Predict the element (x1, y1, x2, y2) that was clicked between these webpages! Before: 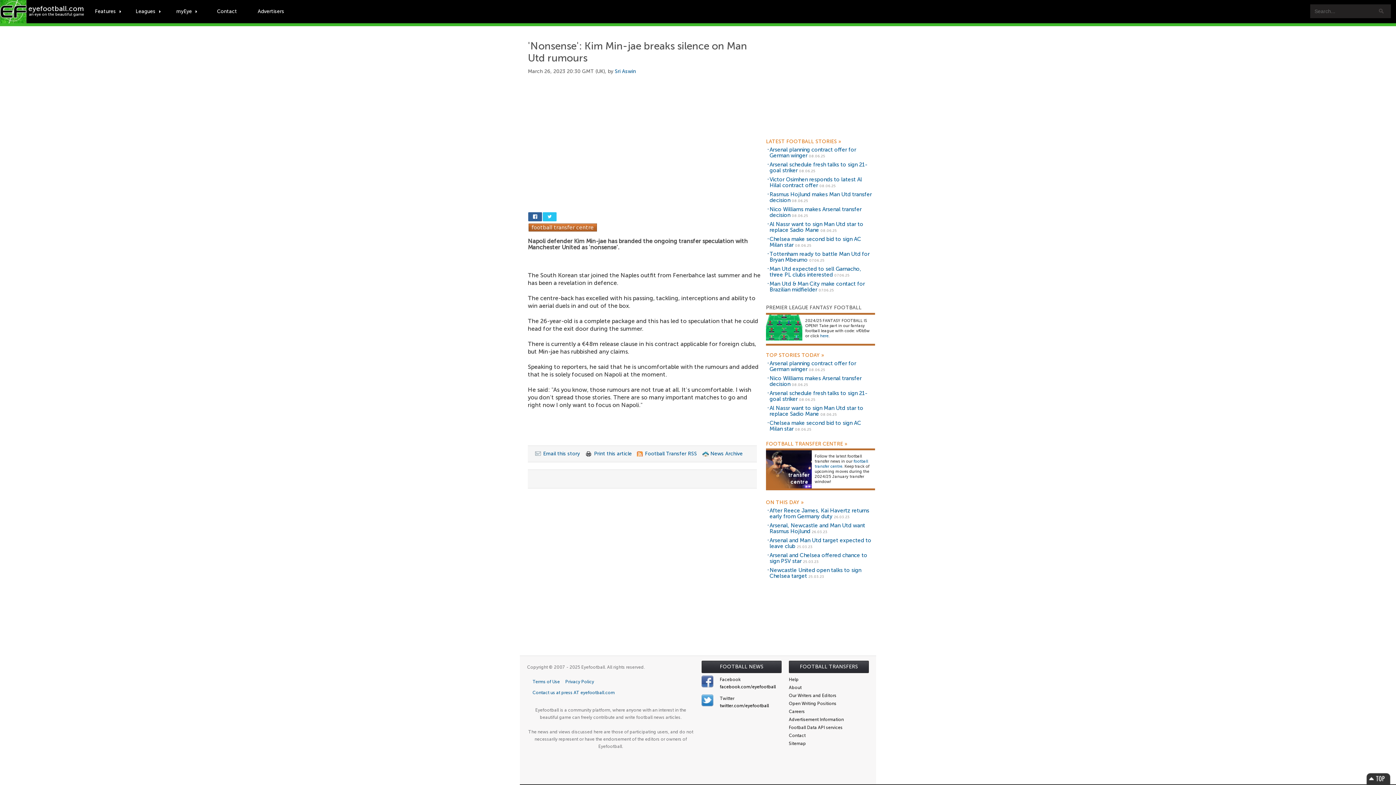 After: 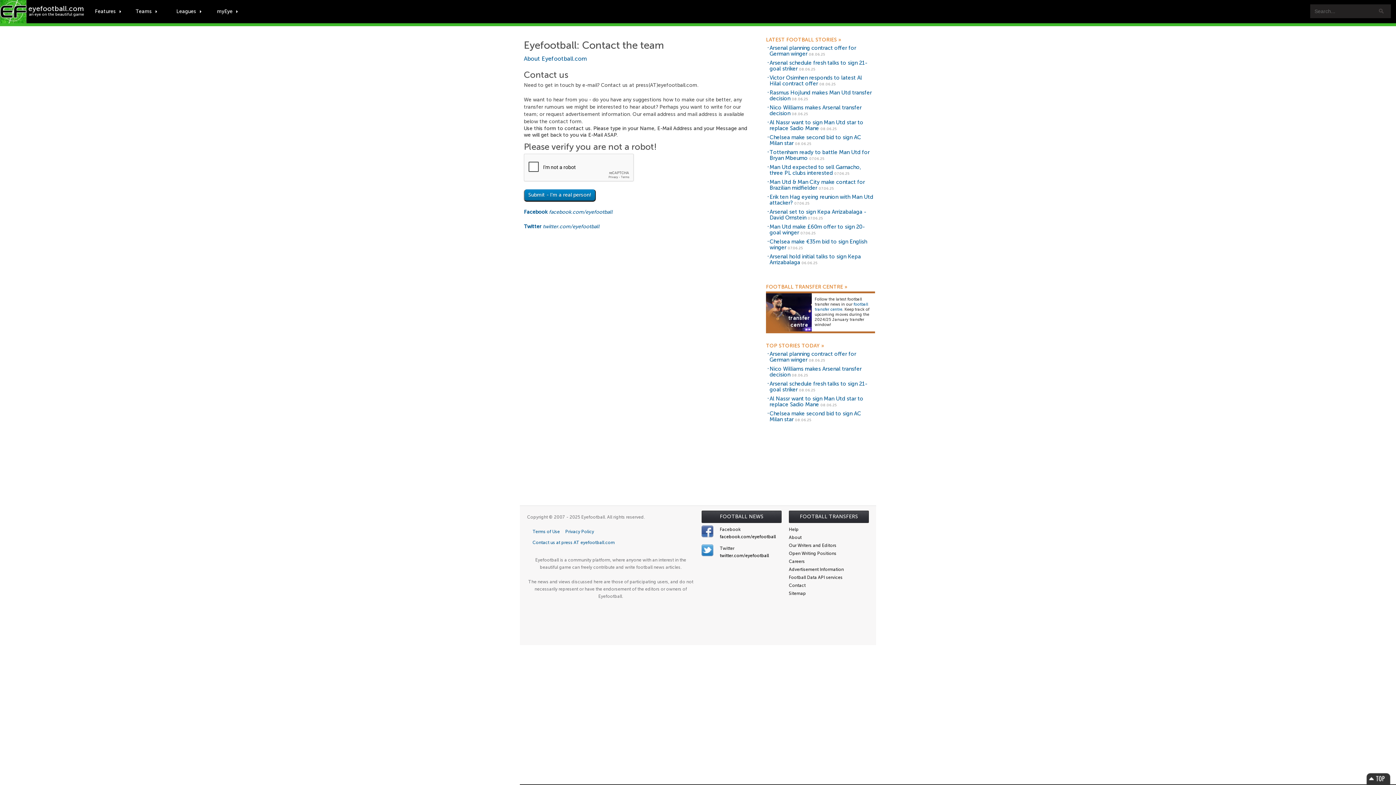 Action: label: Contact bbox: (211, 4, 242, 18)